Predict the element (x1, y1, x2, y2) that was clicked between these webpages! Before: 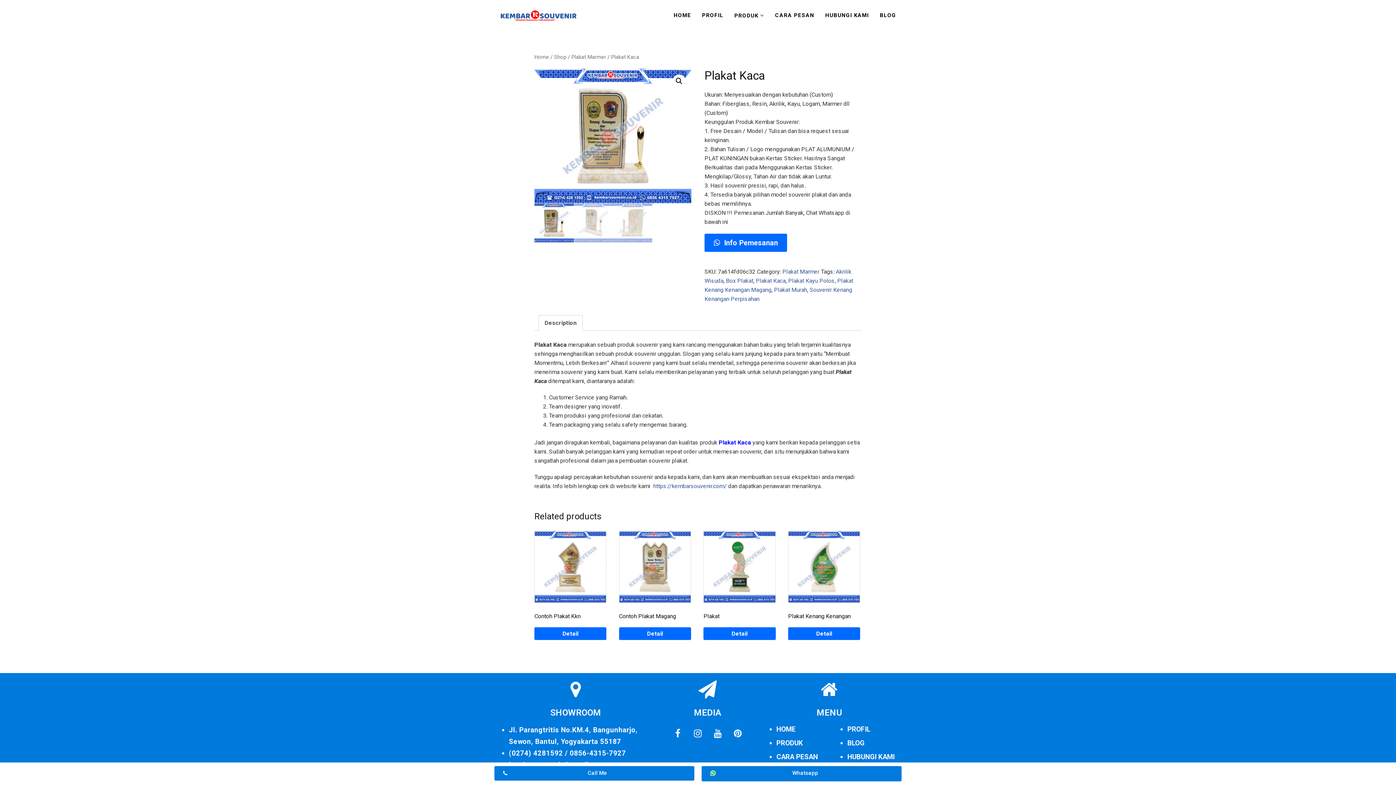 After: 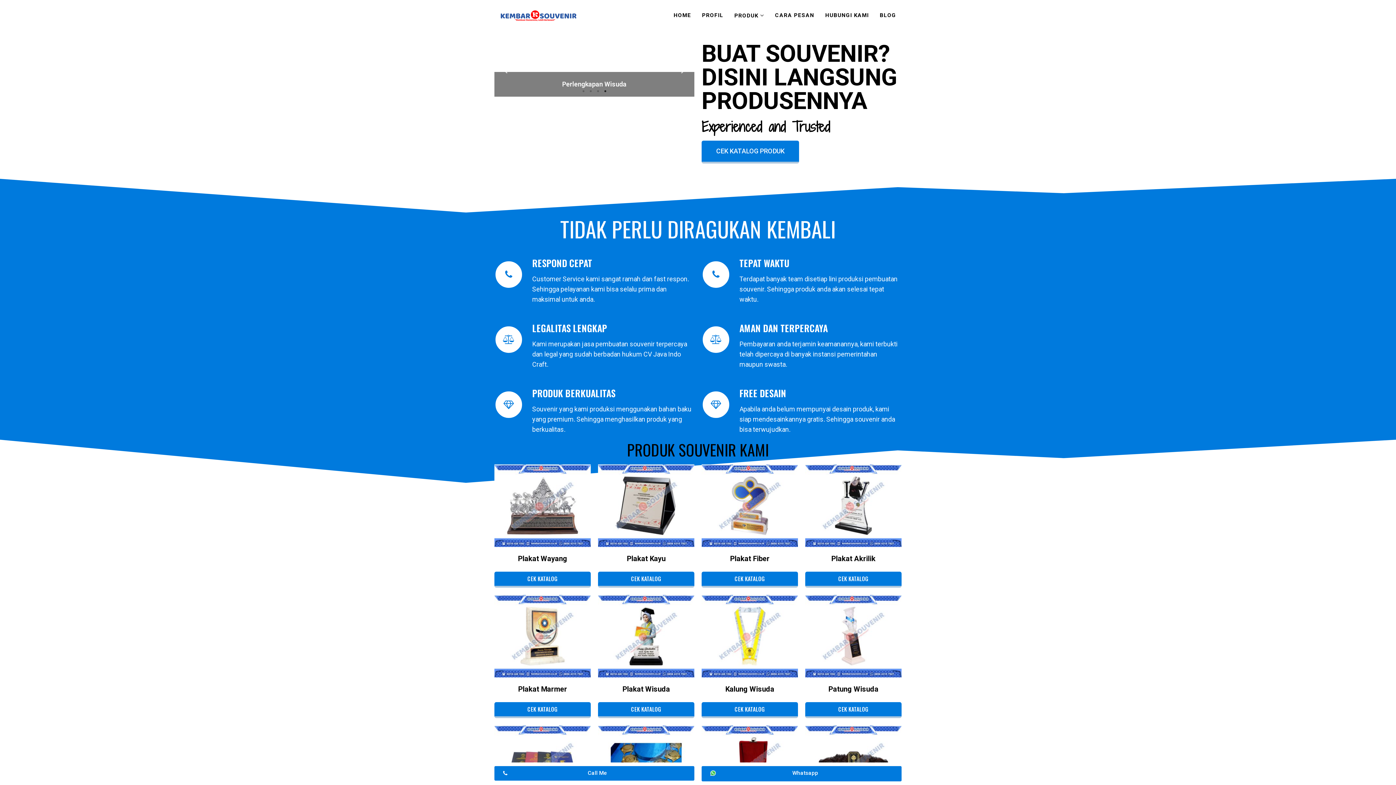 Action: bbox: (668, 3, 696, 27) label: HOME